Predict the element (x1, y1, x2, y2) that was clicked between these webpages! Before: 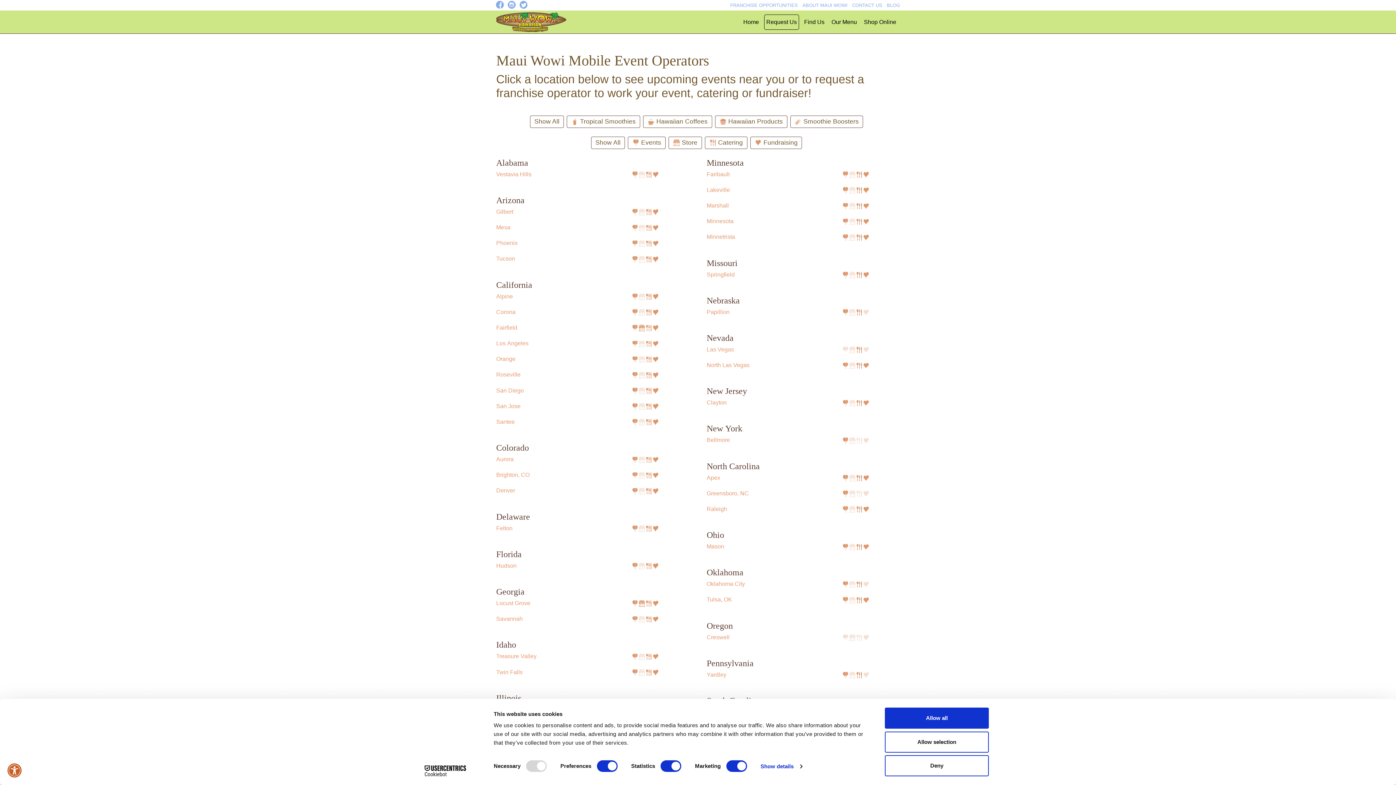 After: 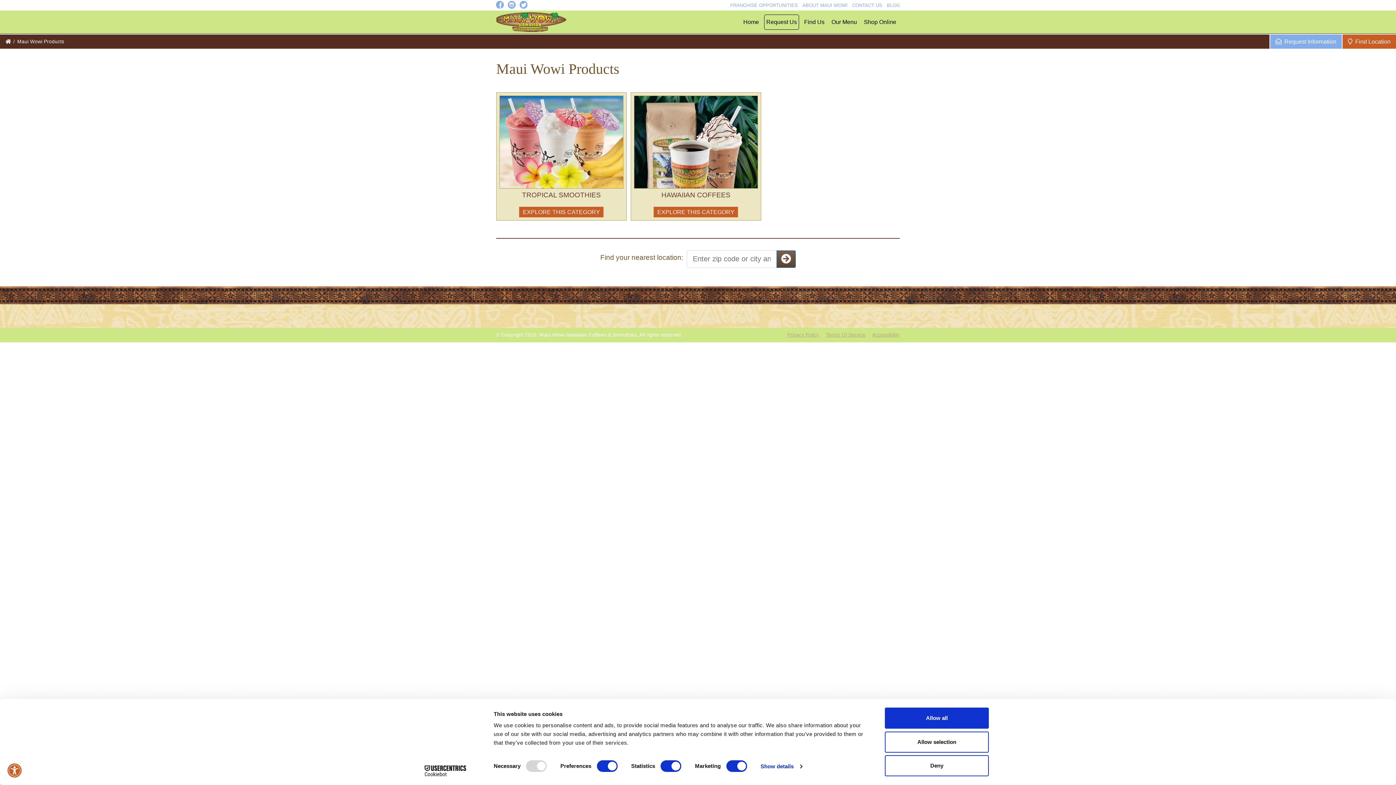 Action: label: Our Menu bbox: (829, 14, 858, 29)